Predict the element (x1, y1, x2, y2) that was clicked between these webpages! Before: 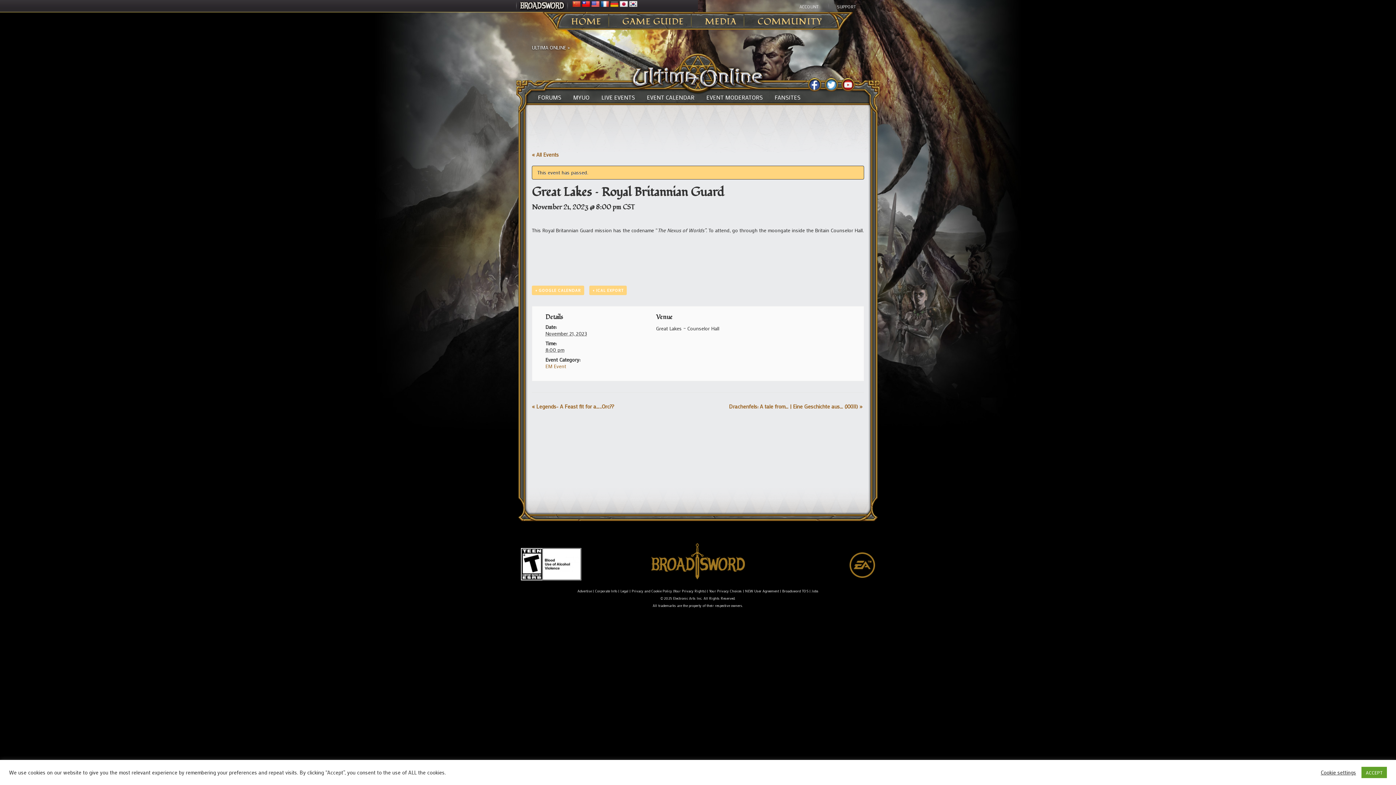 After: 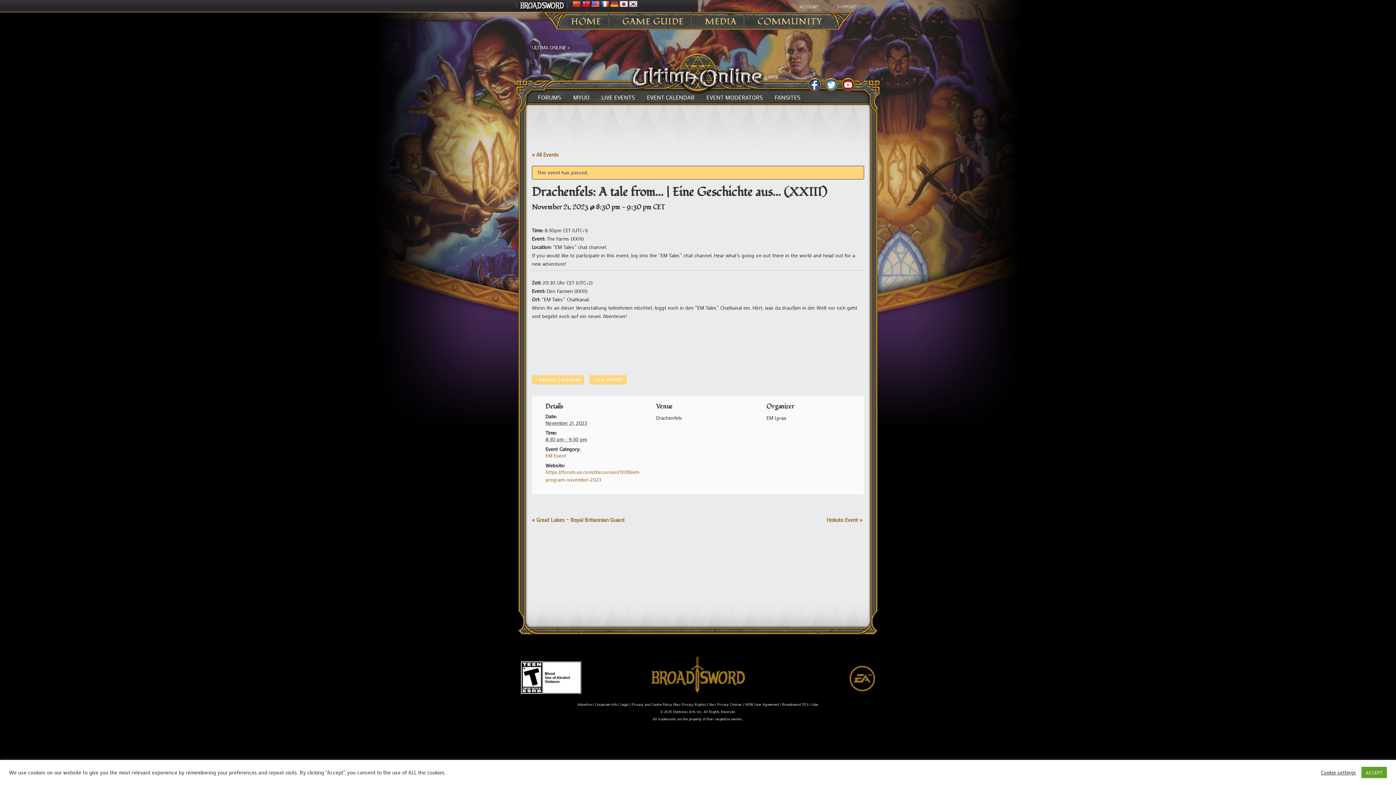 Action: bbox: (729, 402, 862, 410) label: Drachenfels: A tale from… | Eine Geschichte aus… (XXIII) »